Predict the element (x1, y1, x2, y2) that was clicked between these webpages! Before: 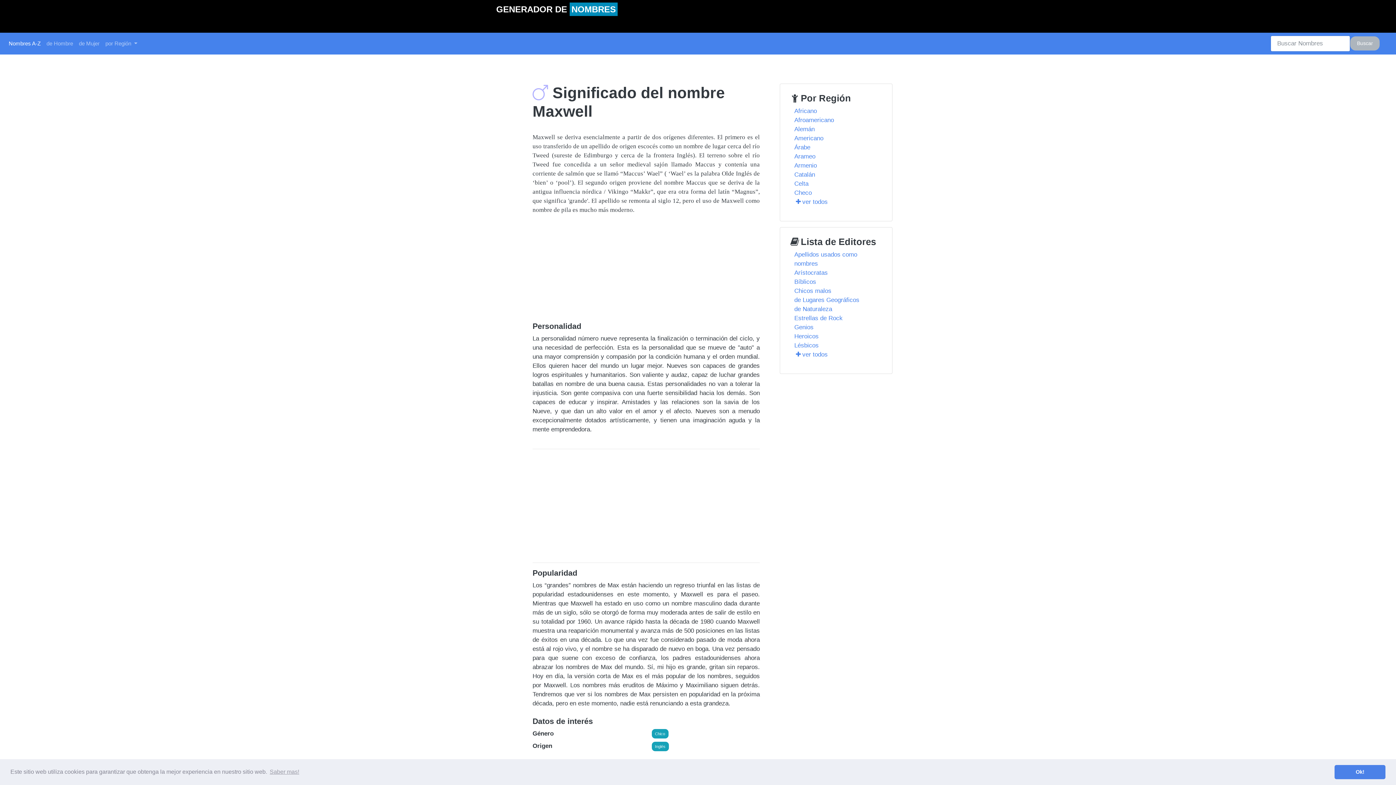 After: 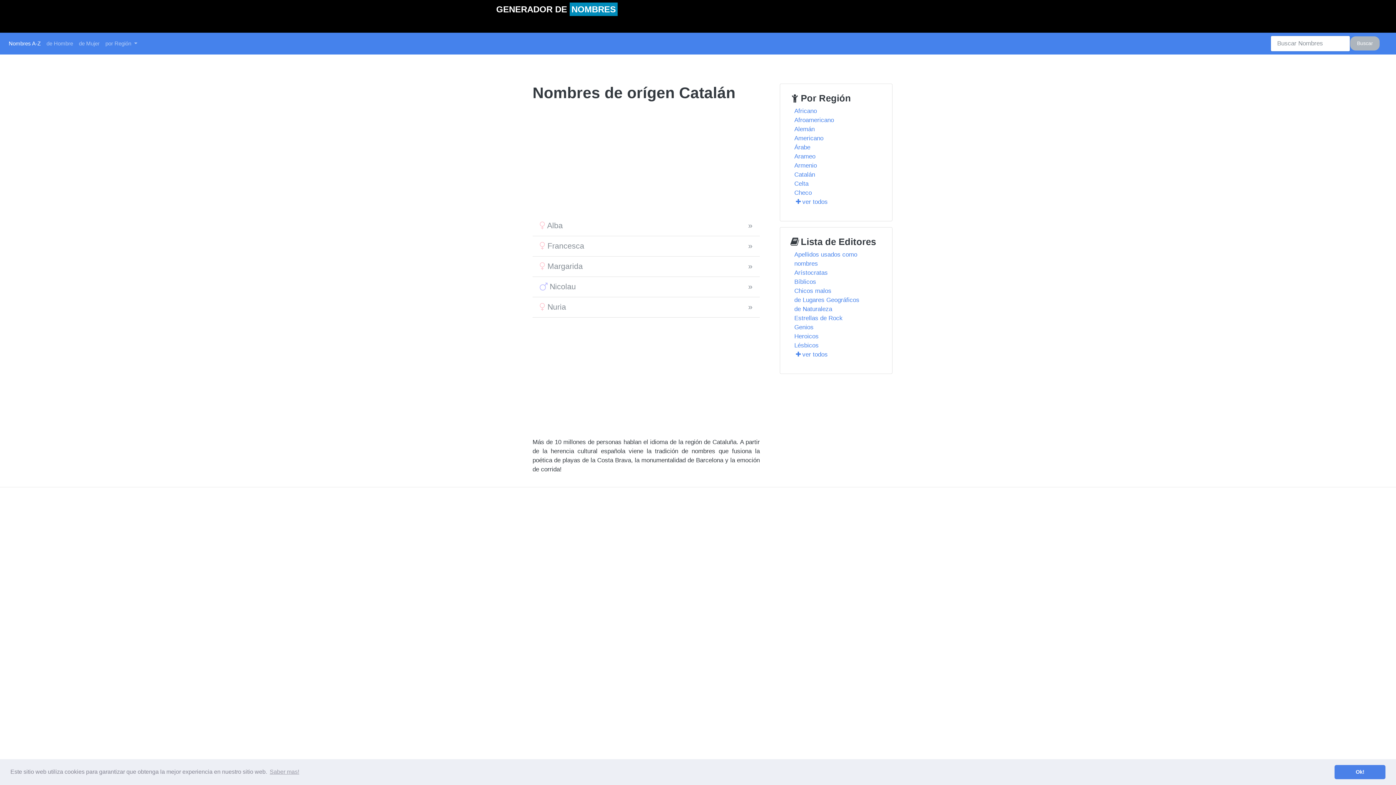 Action: bbox: (794, 171, 815, 178) label: Catalán